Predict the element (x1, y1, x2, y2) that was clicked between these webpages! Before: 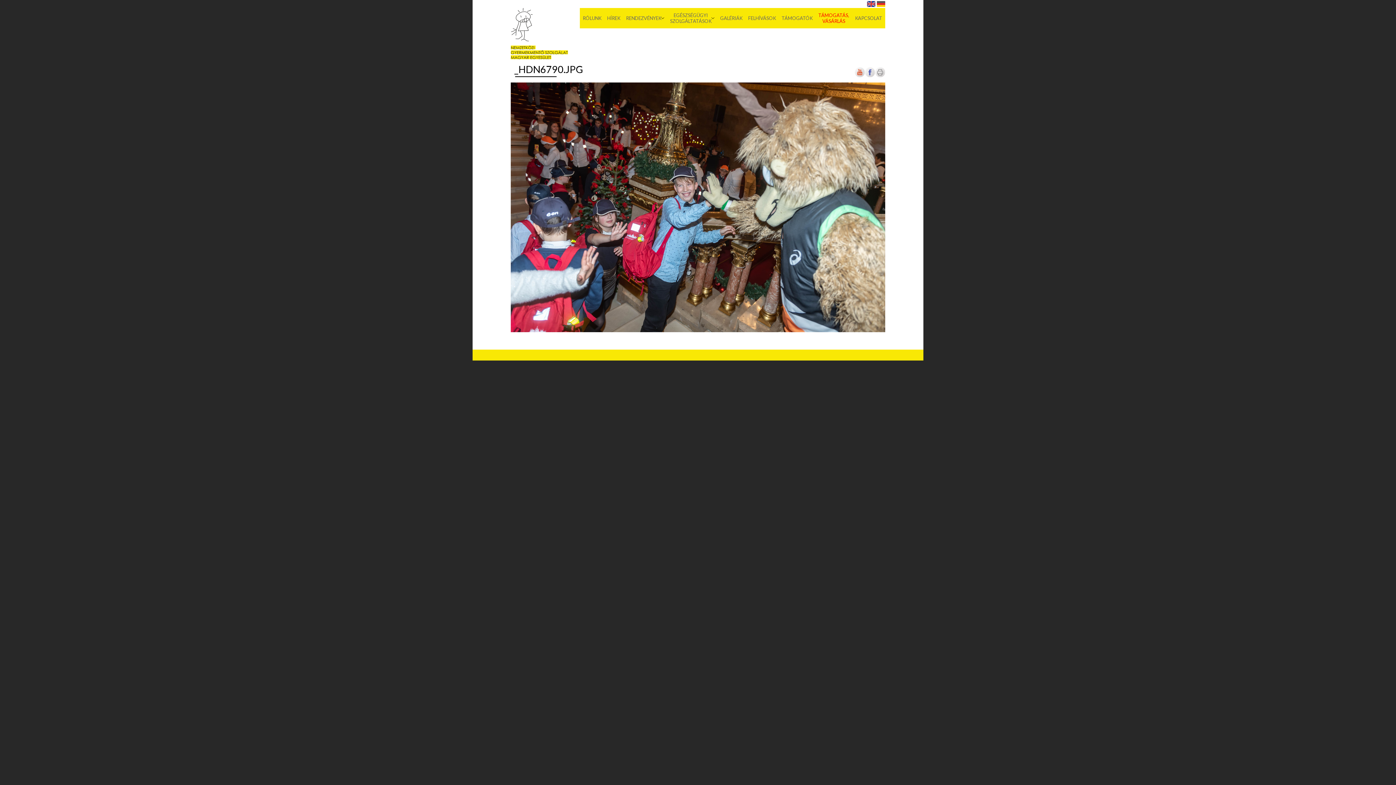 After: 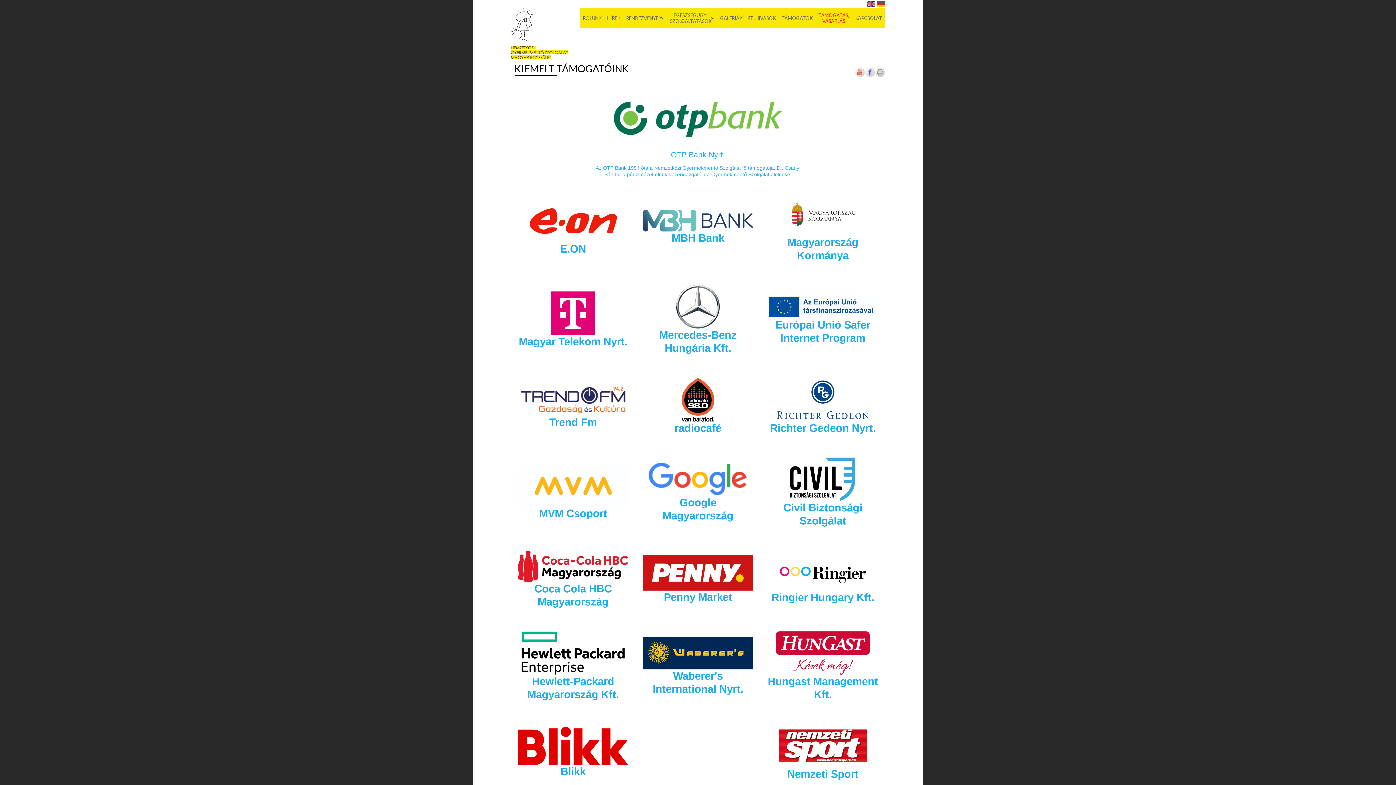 Action: label: TÁMOGATÓK bbox: (778, 8, 815, 28)